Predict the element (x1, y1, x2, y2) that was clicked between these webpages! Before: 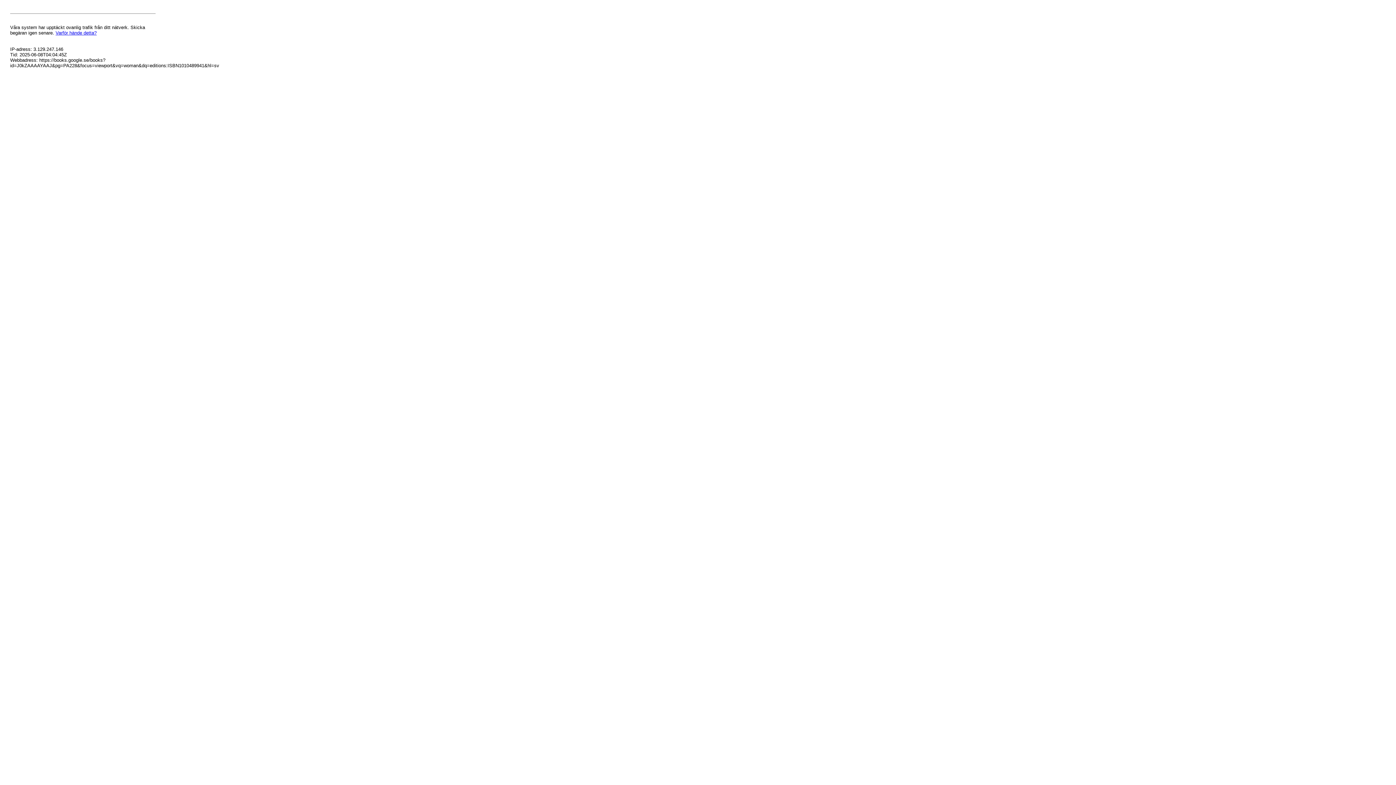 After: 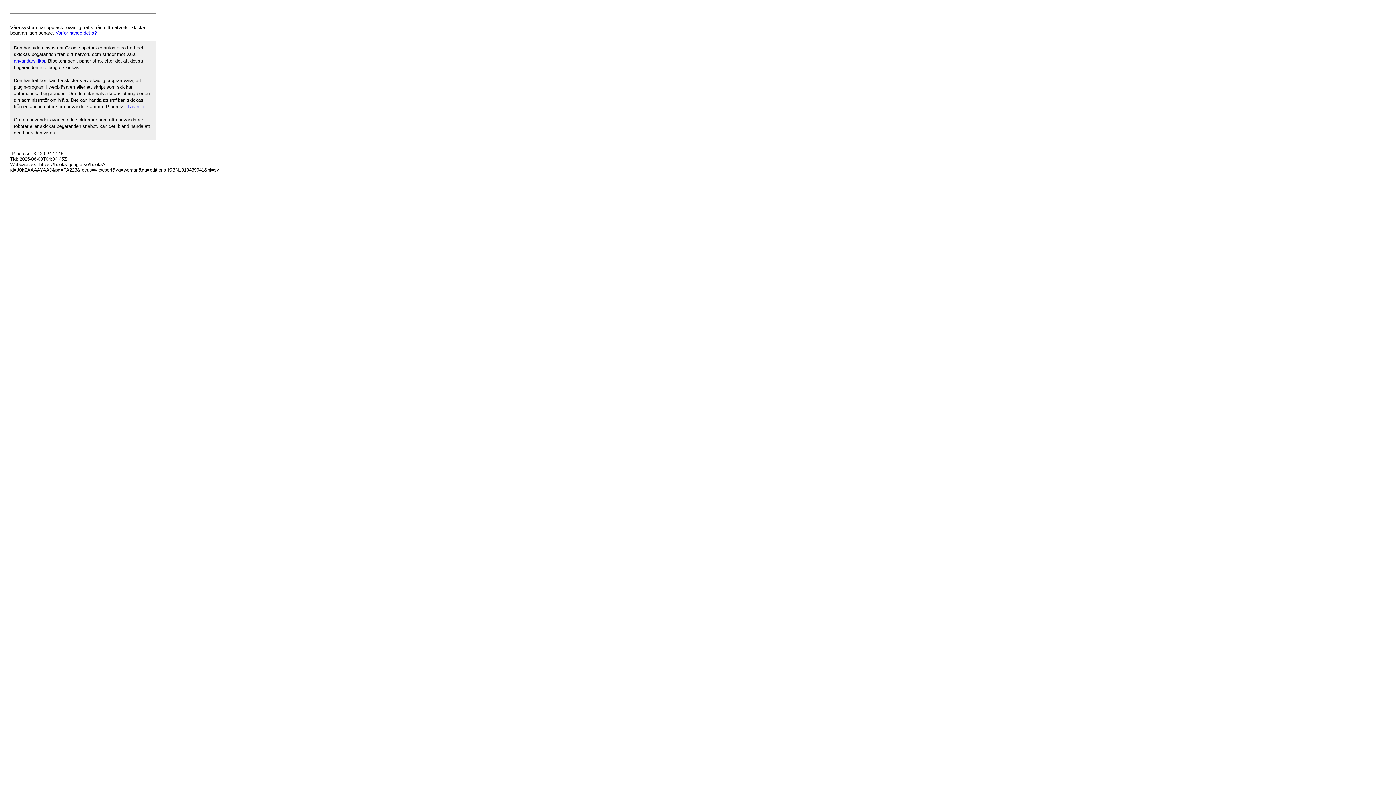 Action: bbox: (55, 30, 96, 35) label: Varför hände detta?